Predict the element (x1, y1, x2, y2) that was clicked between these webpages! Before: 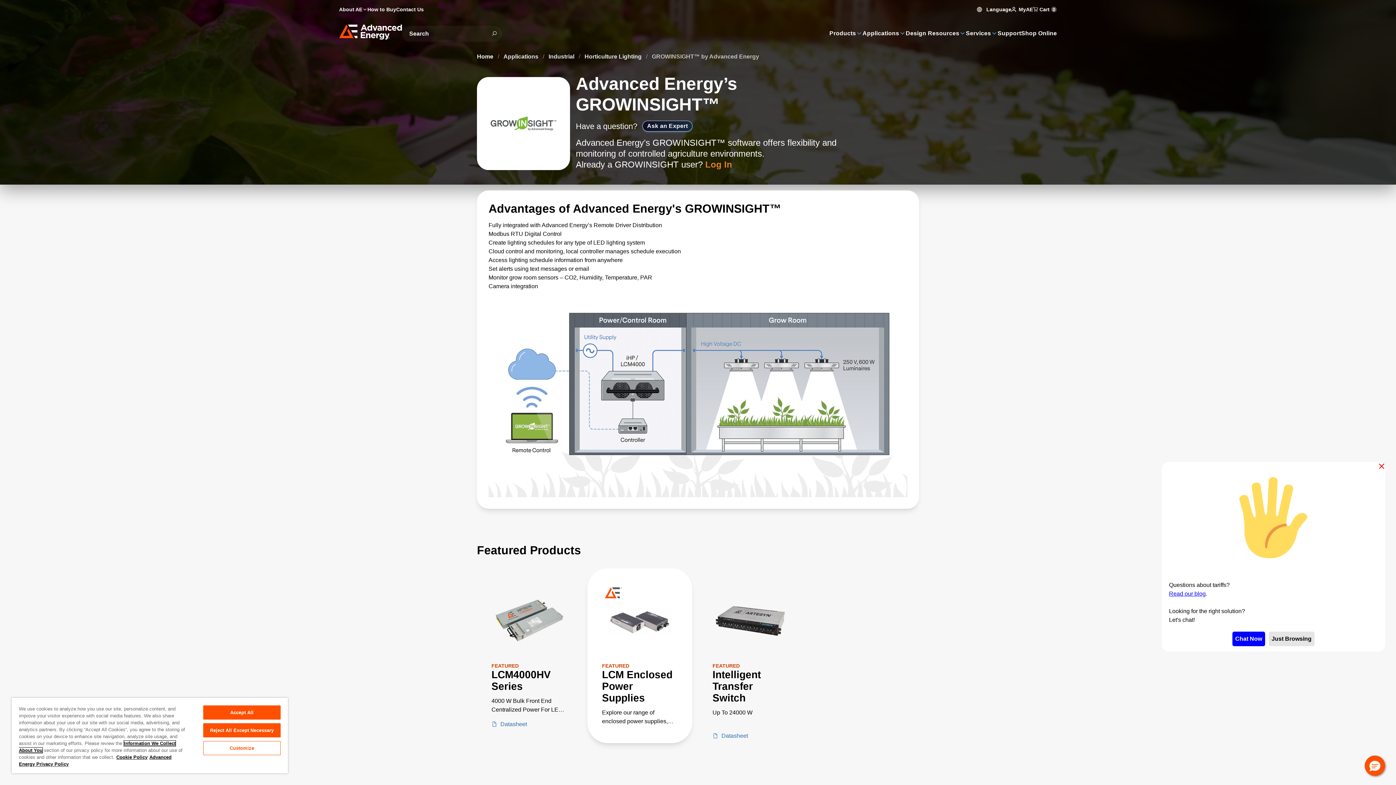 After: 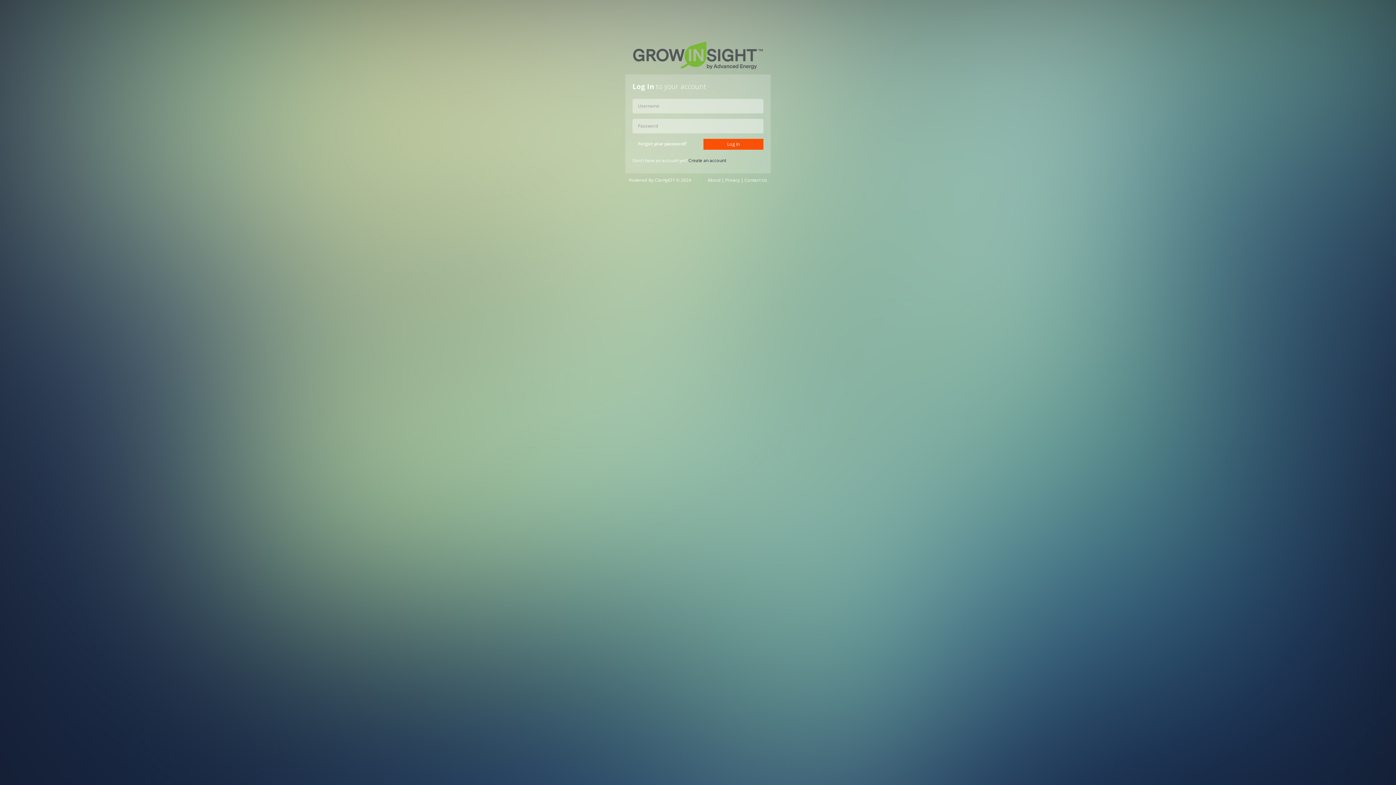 Action: label: Log In bbox: (705, 159, 732, 169)